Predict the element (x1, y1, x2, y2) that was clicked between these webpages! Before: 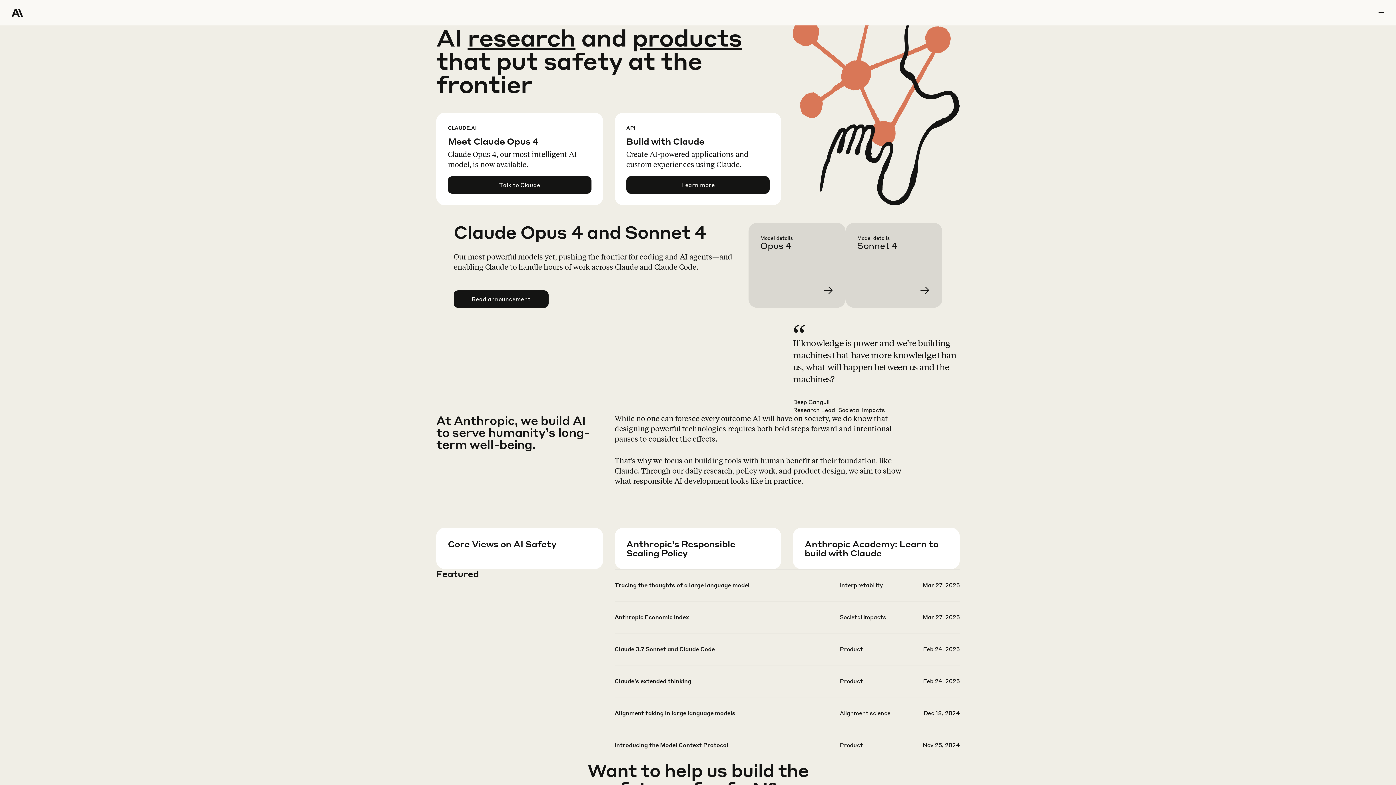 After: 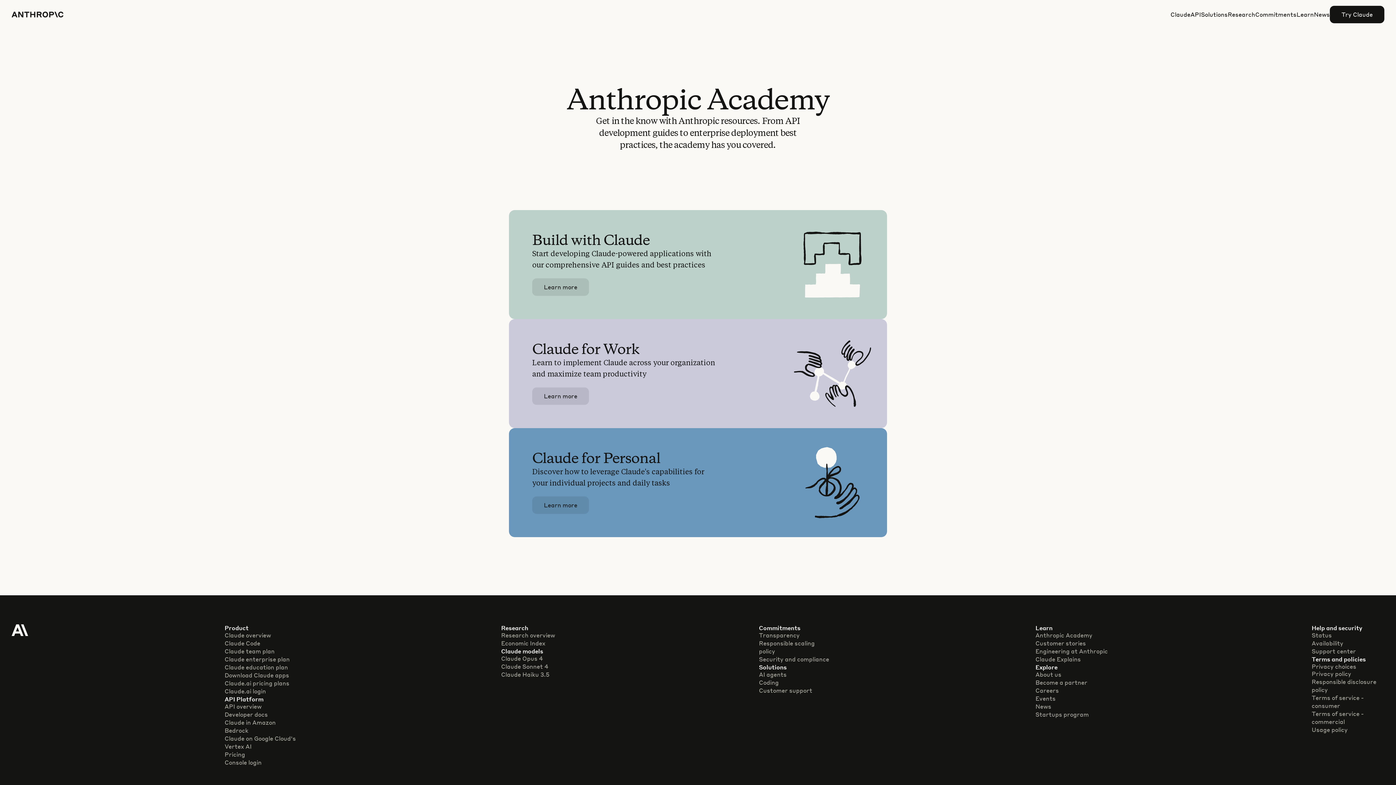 Action: label: Learn more bbox: (804, 557, 971, 599)